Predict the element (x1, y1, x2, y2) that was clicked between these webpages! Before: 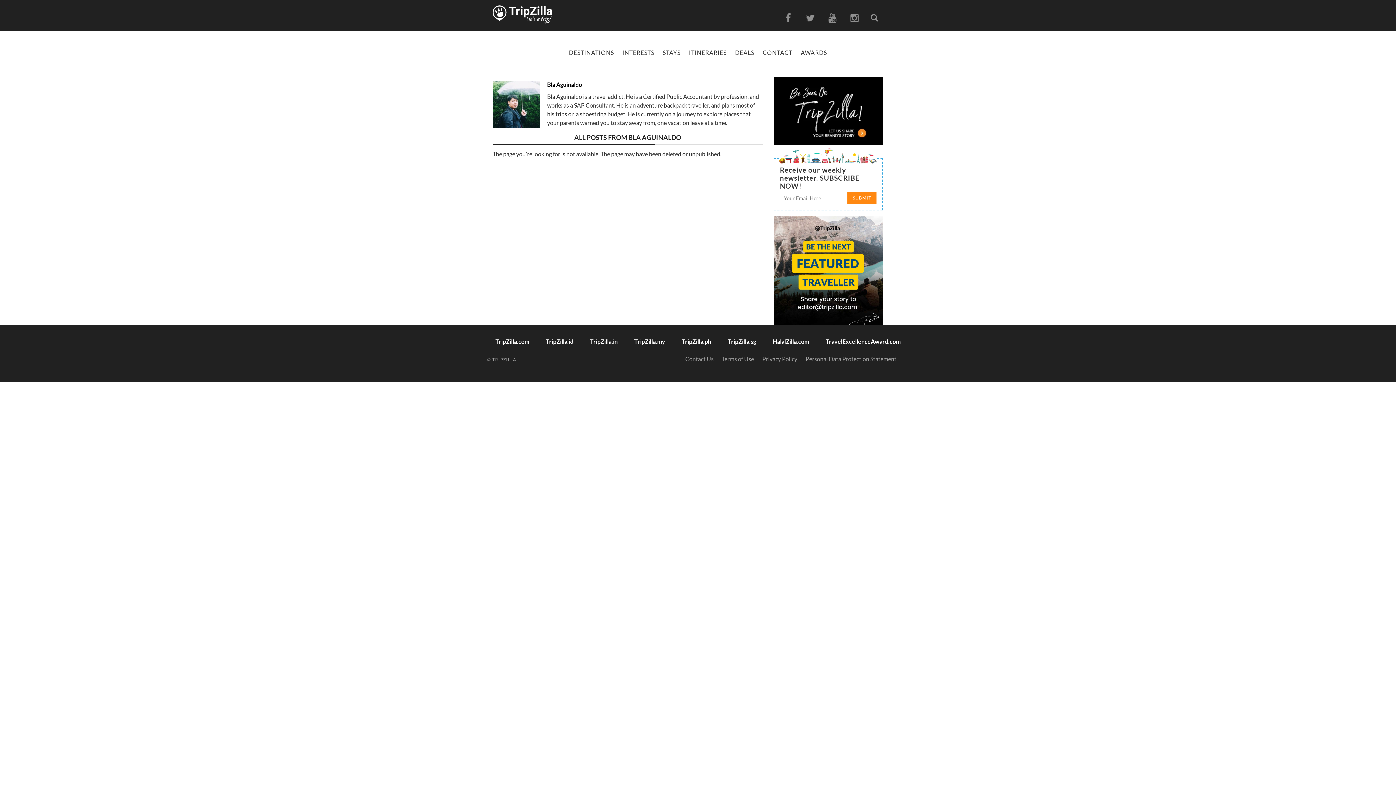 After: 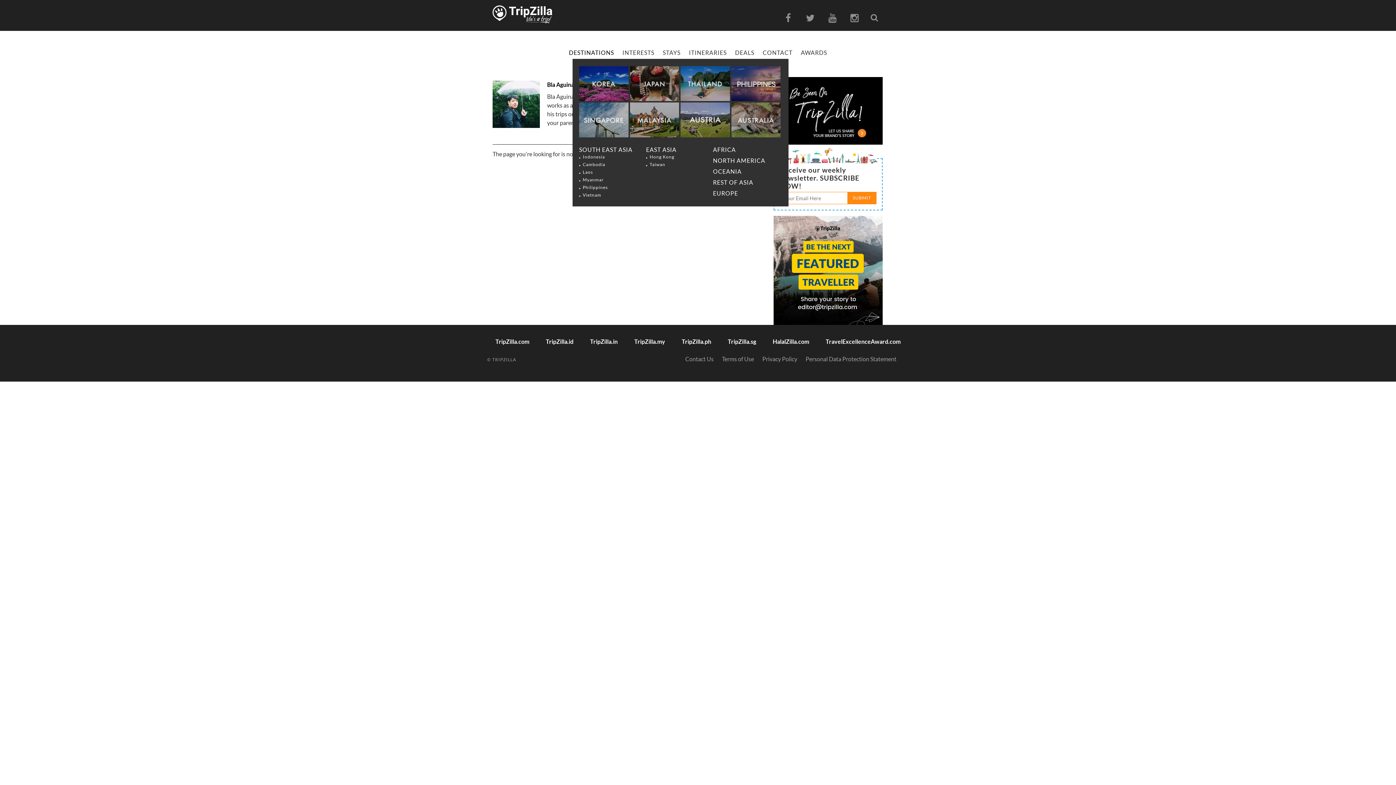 Action: bbox: (569, 49, 614, 56) label: DESTINATIONS